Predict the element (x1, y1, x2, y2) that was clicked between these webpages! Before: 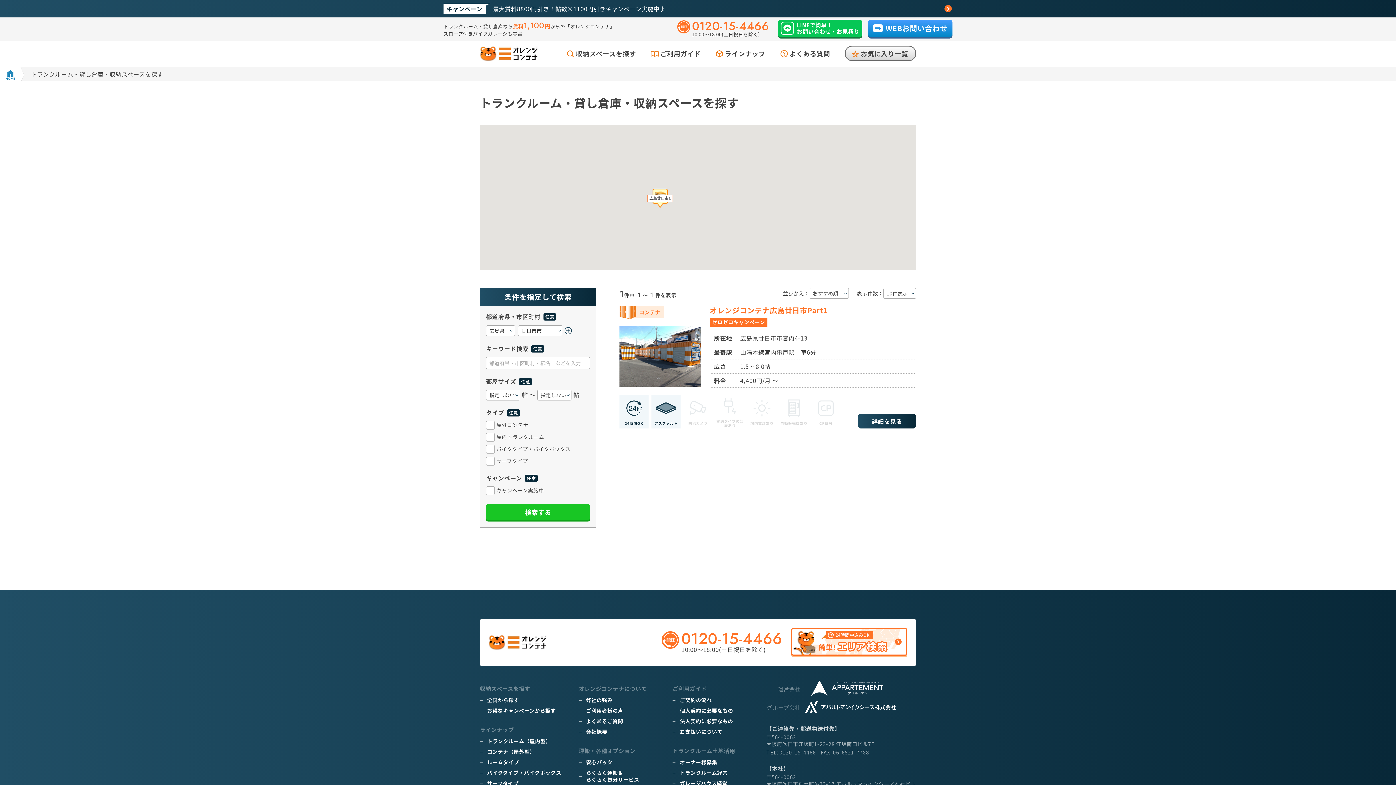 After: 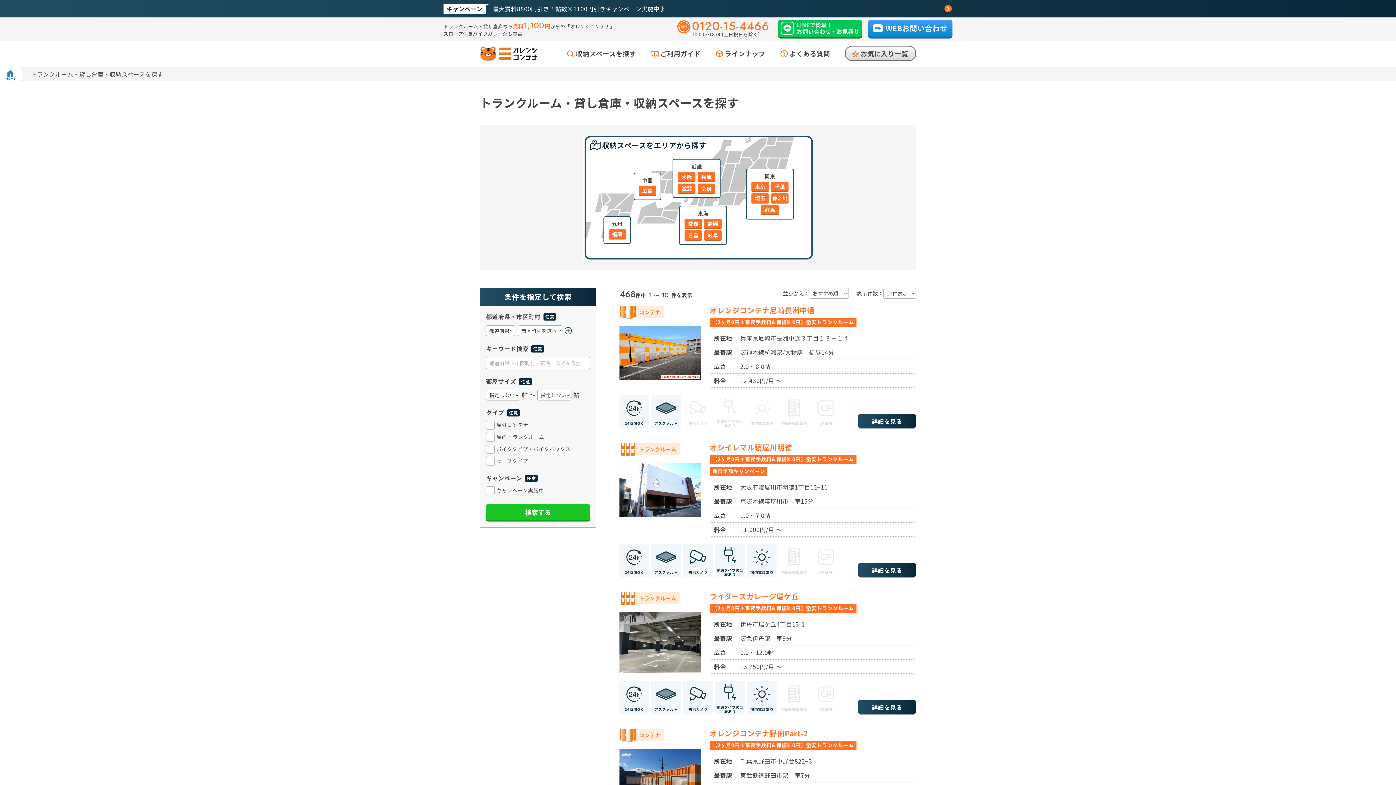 Action: bbox: (566, 48, 636, 58) label: 収納スペースを探す